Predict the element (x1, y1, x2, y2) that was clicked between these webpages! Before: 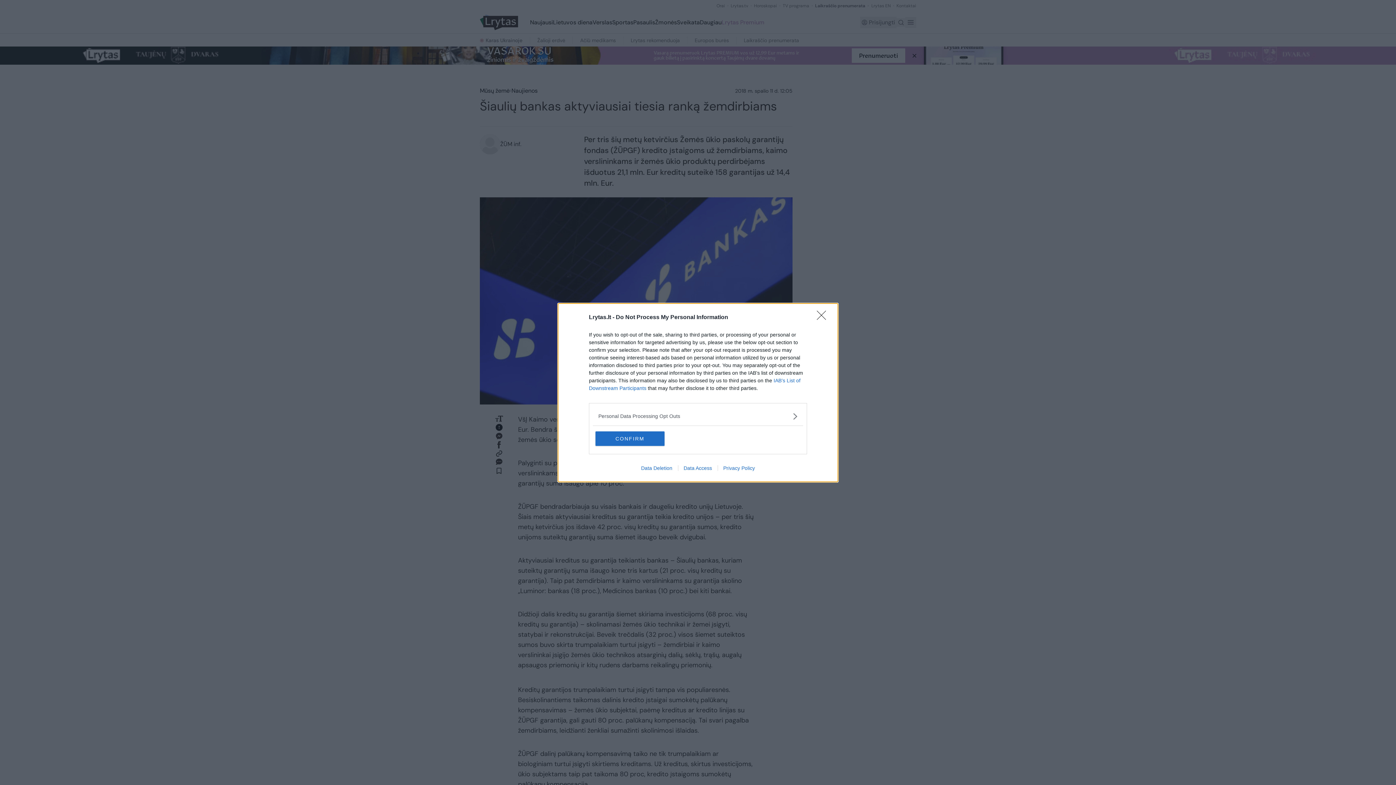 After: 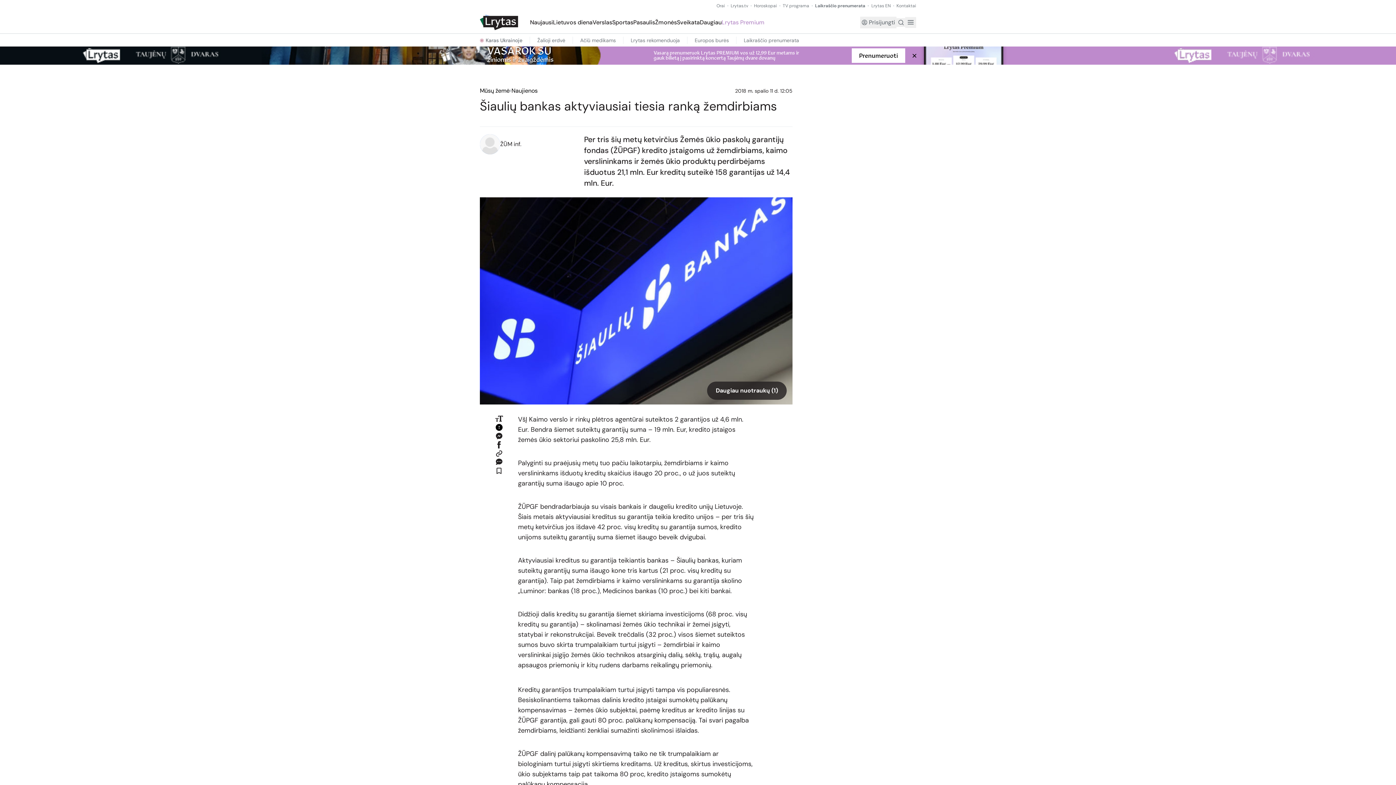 Action: label: Close bbox: (817, 310, 830, 324)